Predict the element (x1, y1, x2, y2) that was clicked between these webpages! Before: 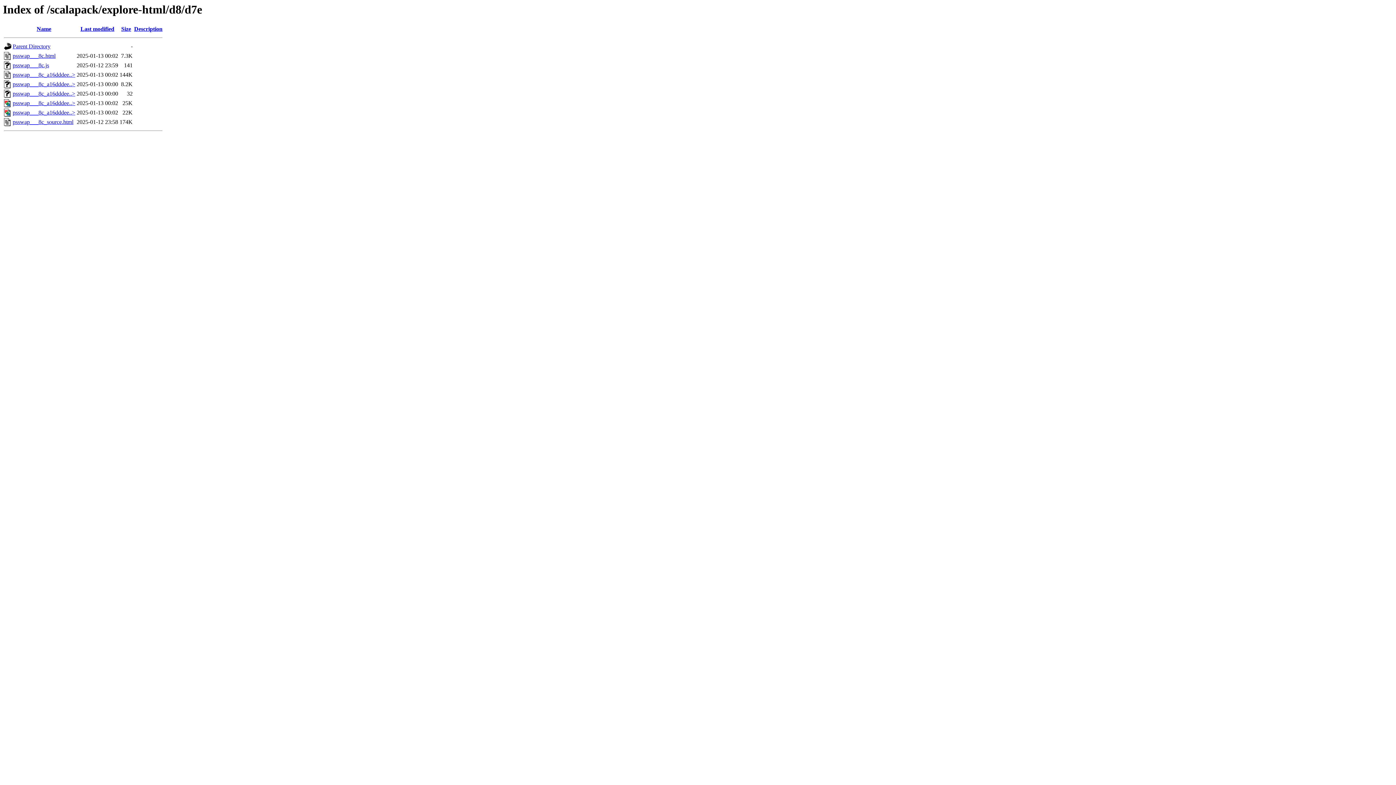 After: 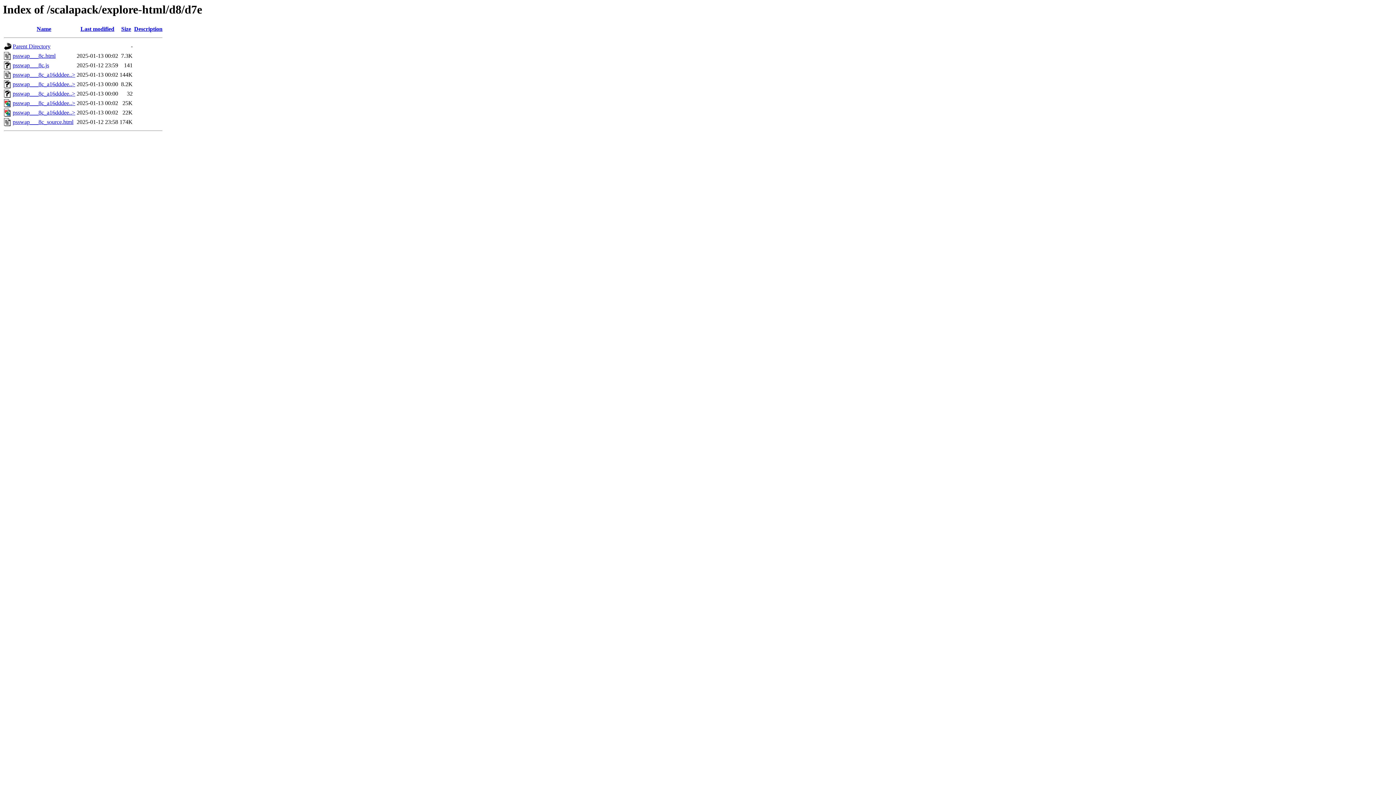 Action: label: Description bbox: (134, 25, 162, 32)